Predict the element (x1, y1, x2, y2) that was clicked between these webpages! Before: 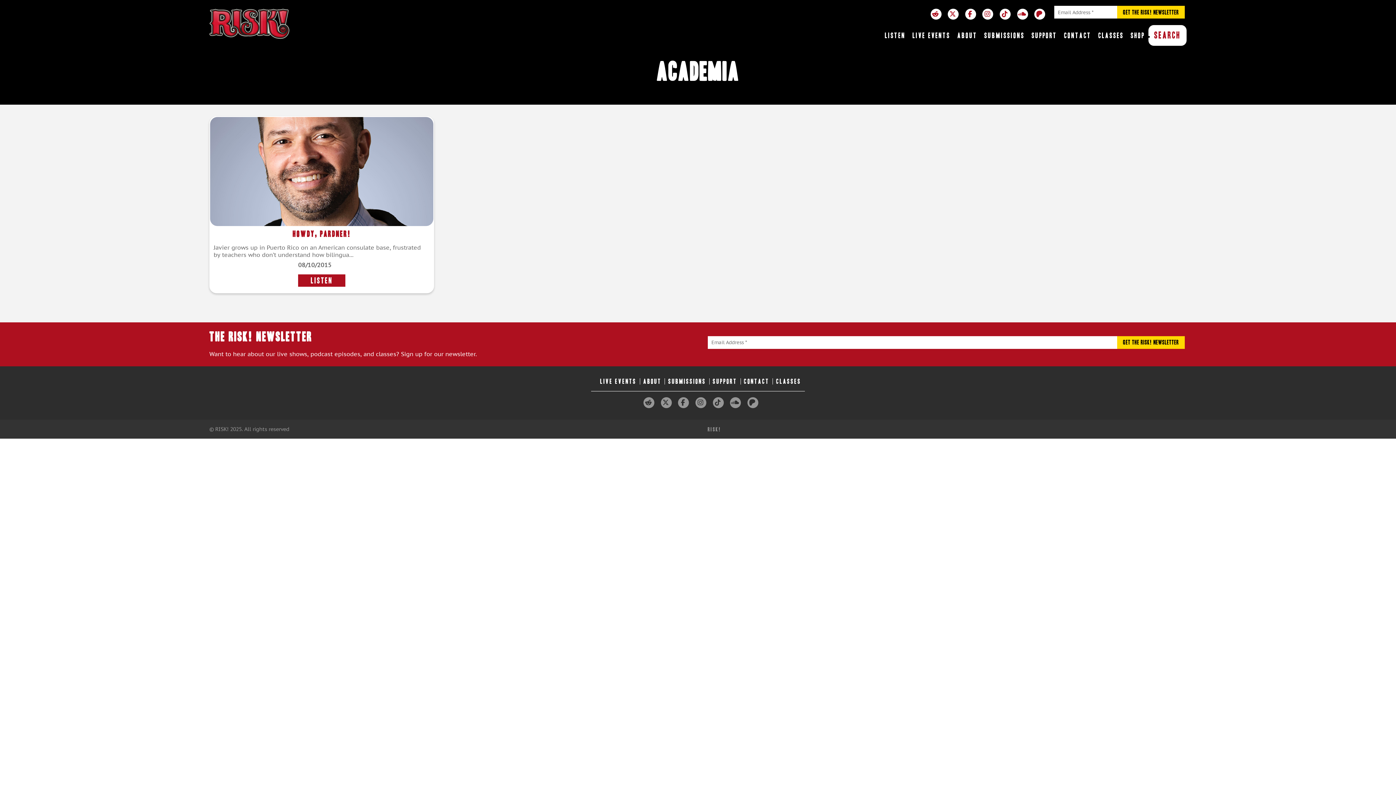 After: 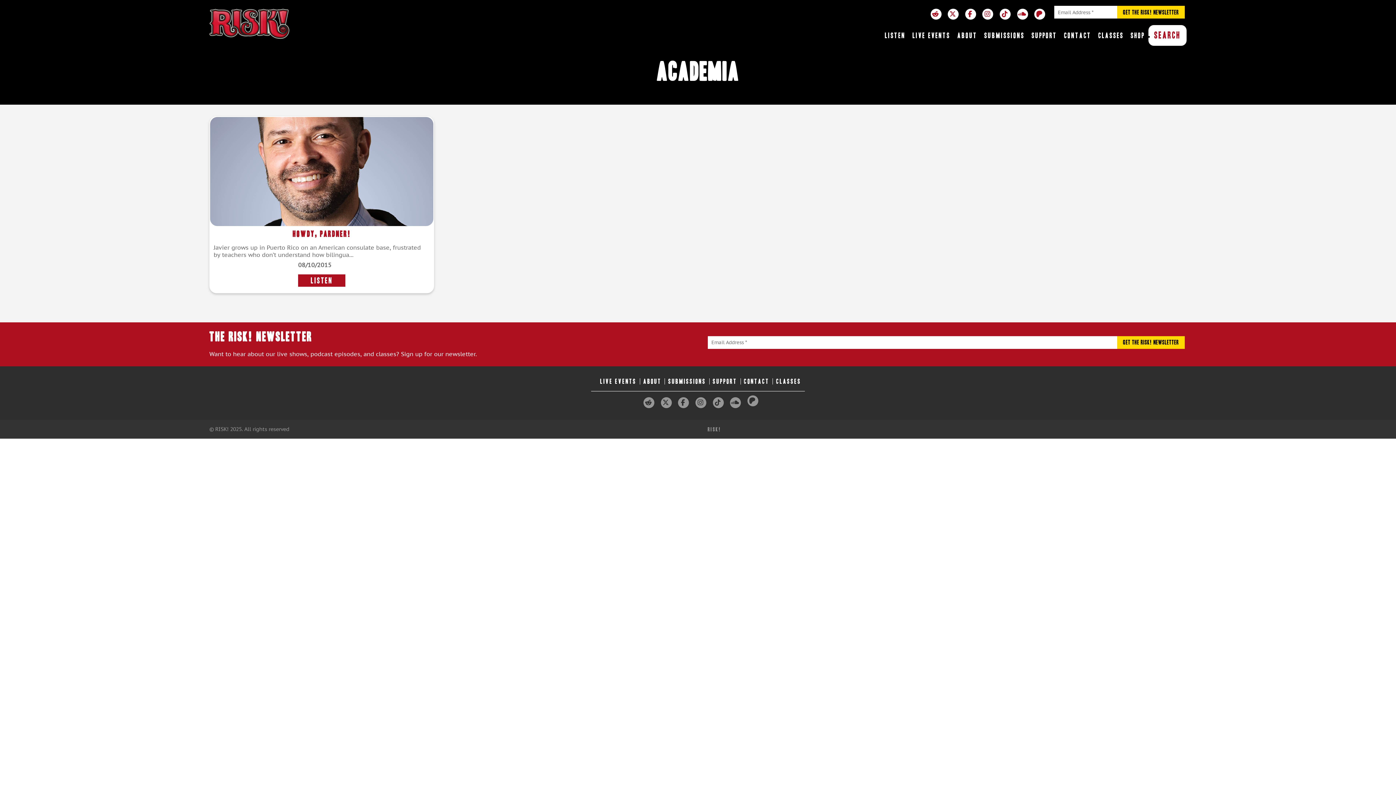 Action: bbox: (747, 397, 758, 408)